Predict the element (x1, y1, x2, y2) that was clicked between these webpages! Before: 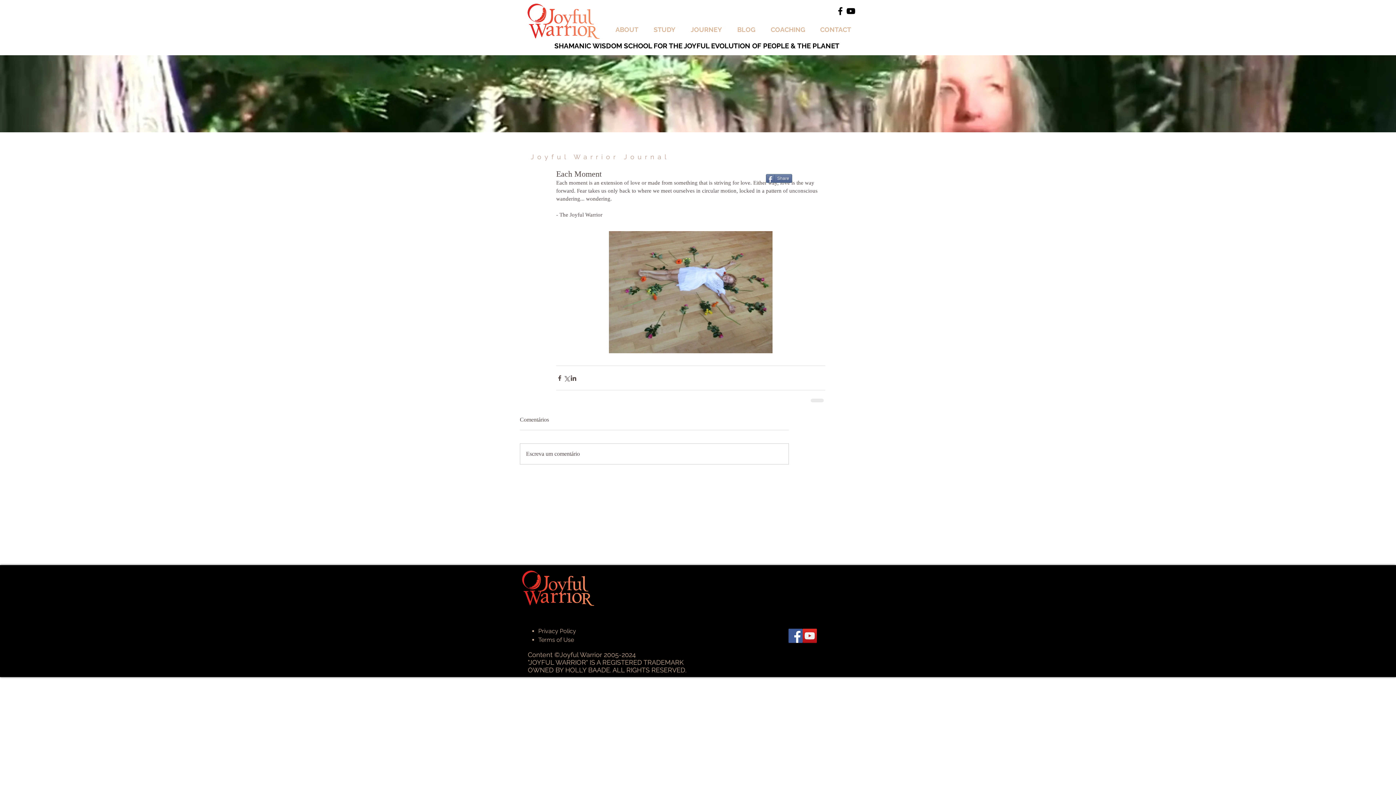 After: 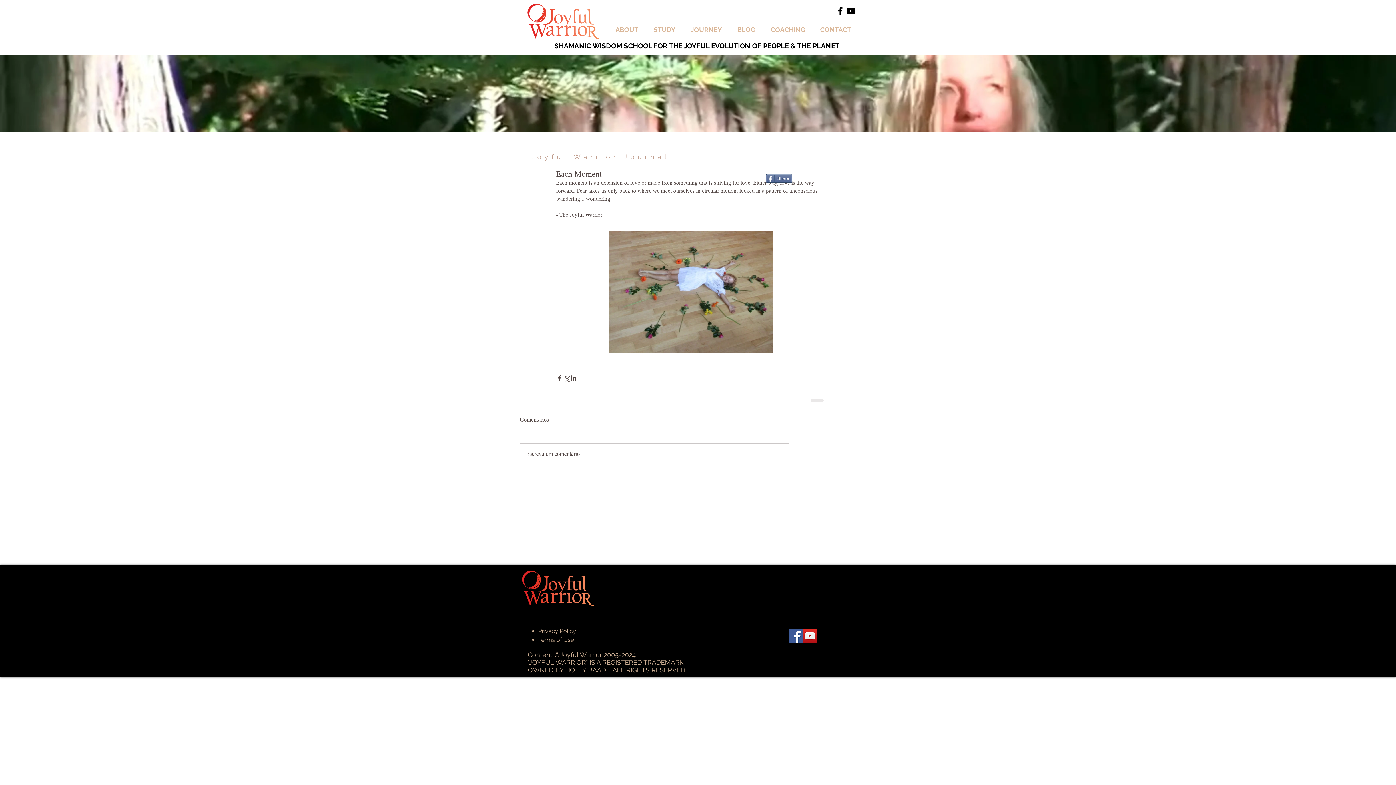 Action: bbox: (610, 20, 648, 38) label: ABOUT